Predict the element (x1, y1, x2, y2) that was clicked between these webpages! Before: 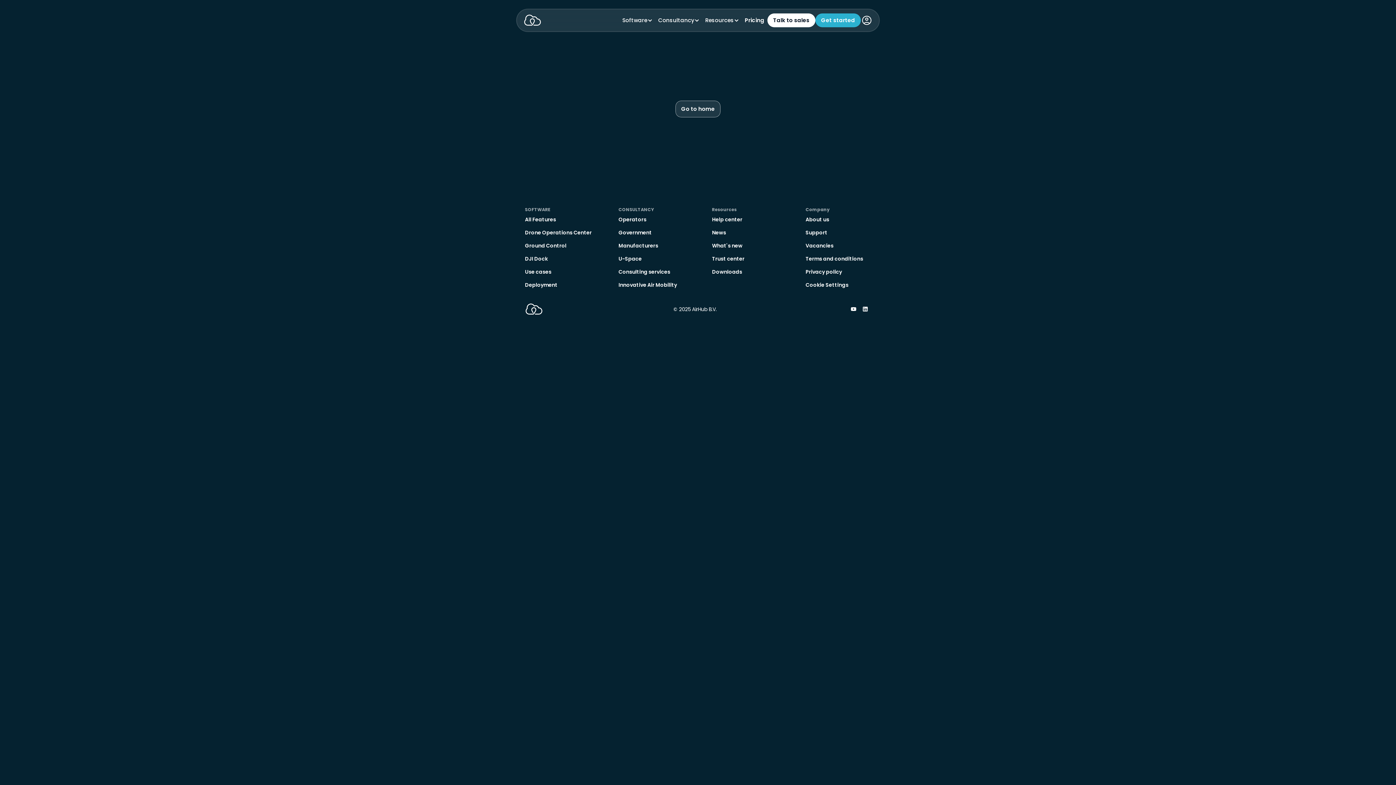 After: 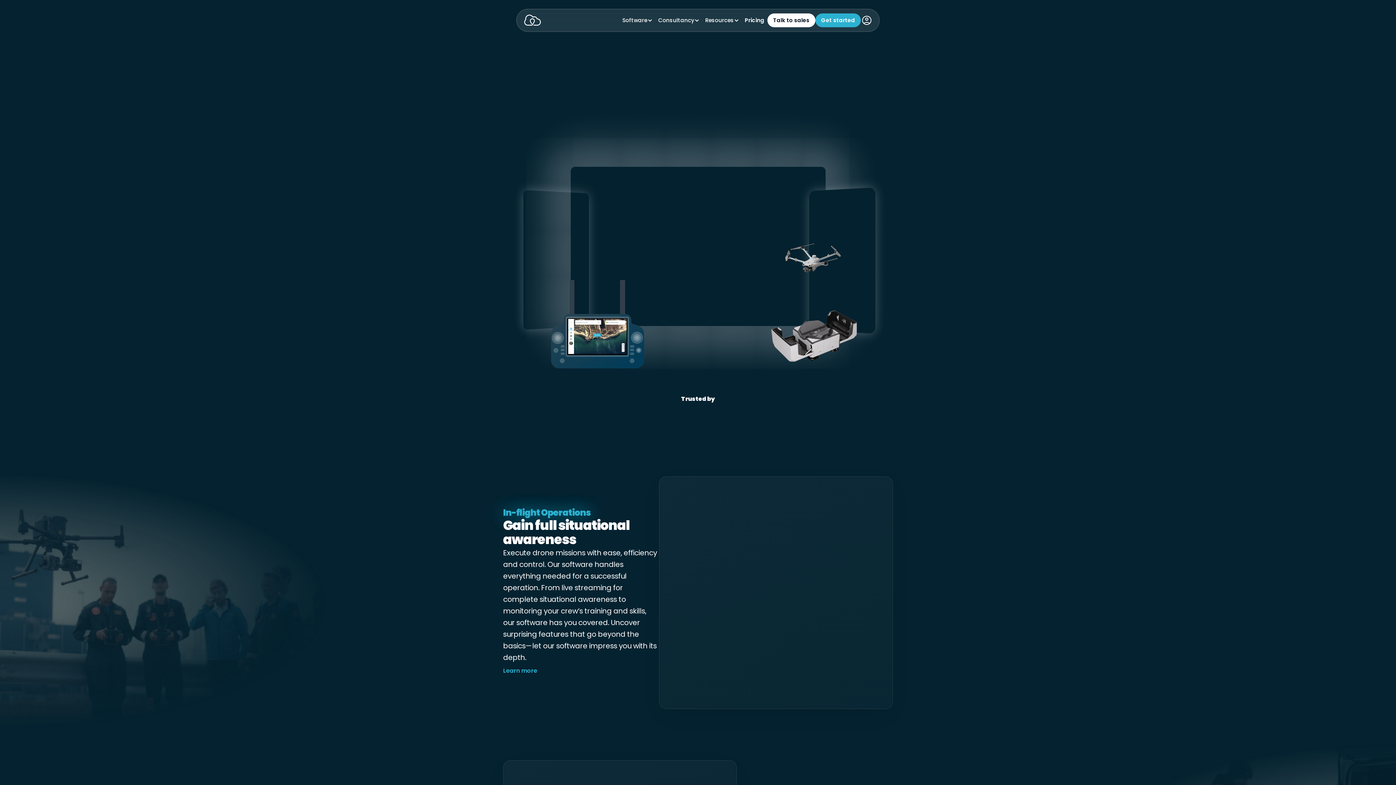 Action: bbox: (523, 14, 541, 26)